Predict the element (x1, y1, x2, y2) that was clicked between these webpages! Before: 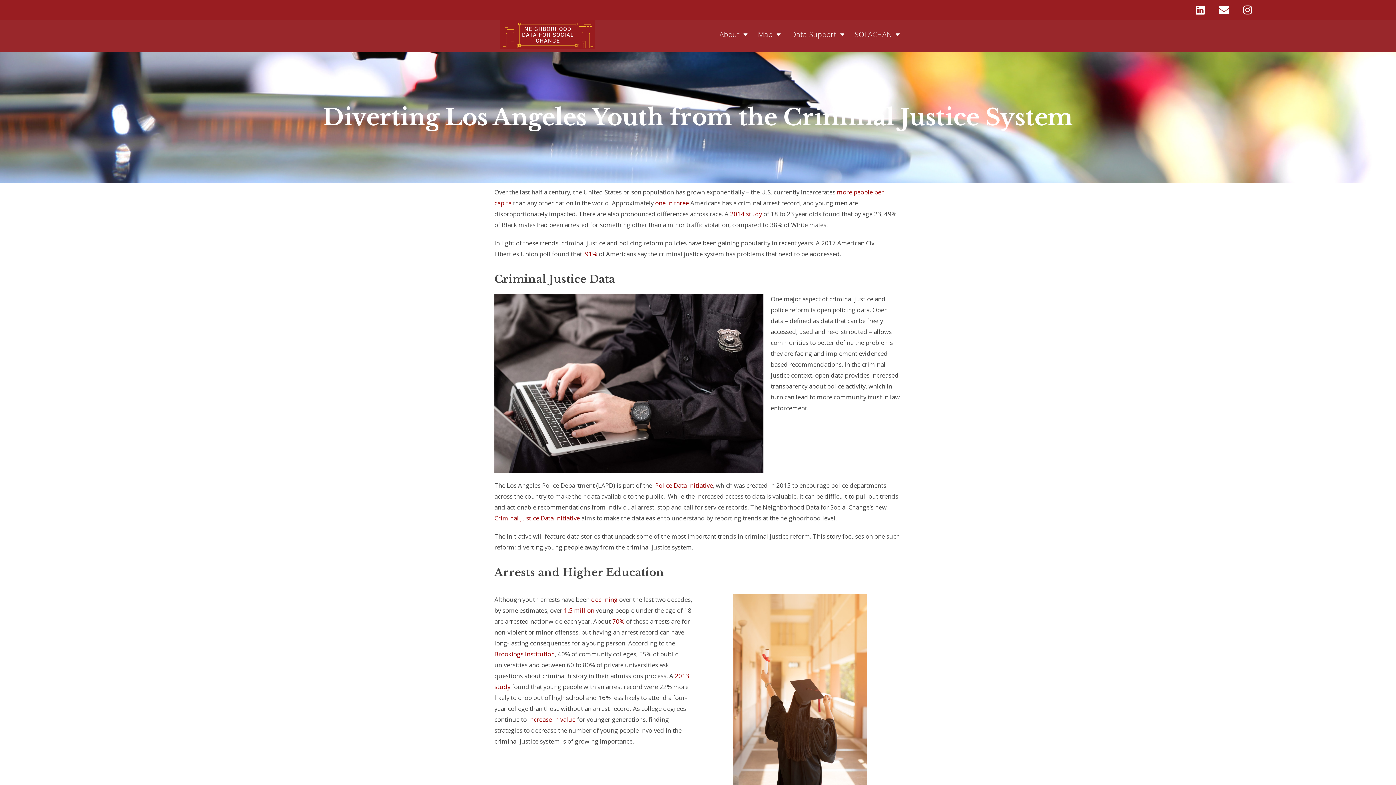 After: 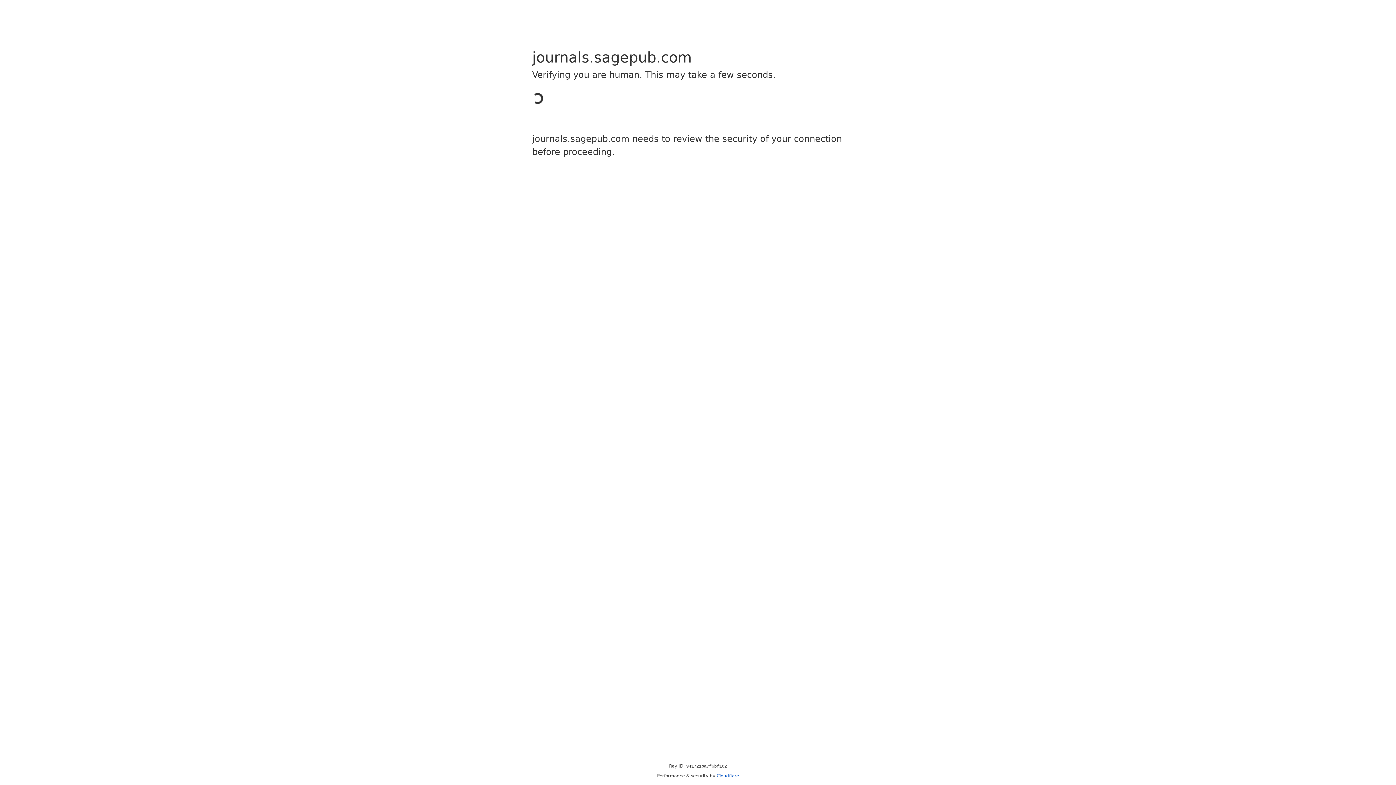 Action: label: 2014 study bbox: (730, 209, 762, 218)